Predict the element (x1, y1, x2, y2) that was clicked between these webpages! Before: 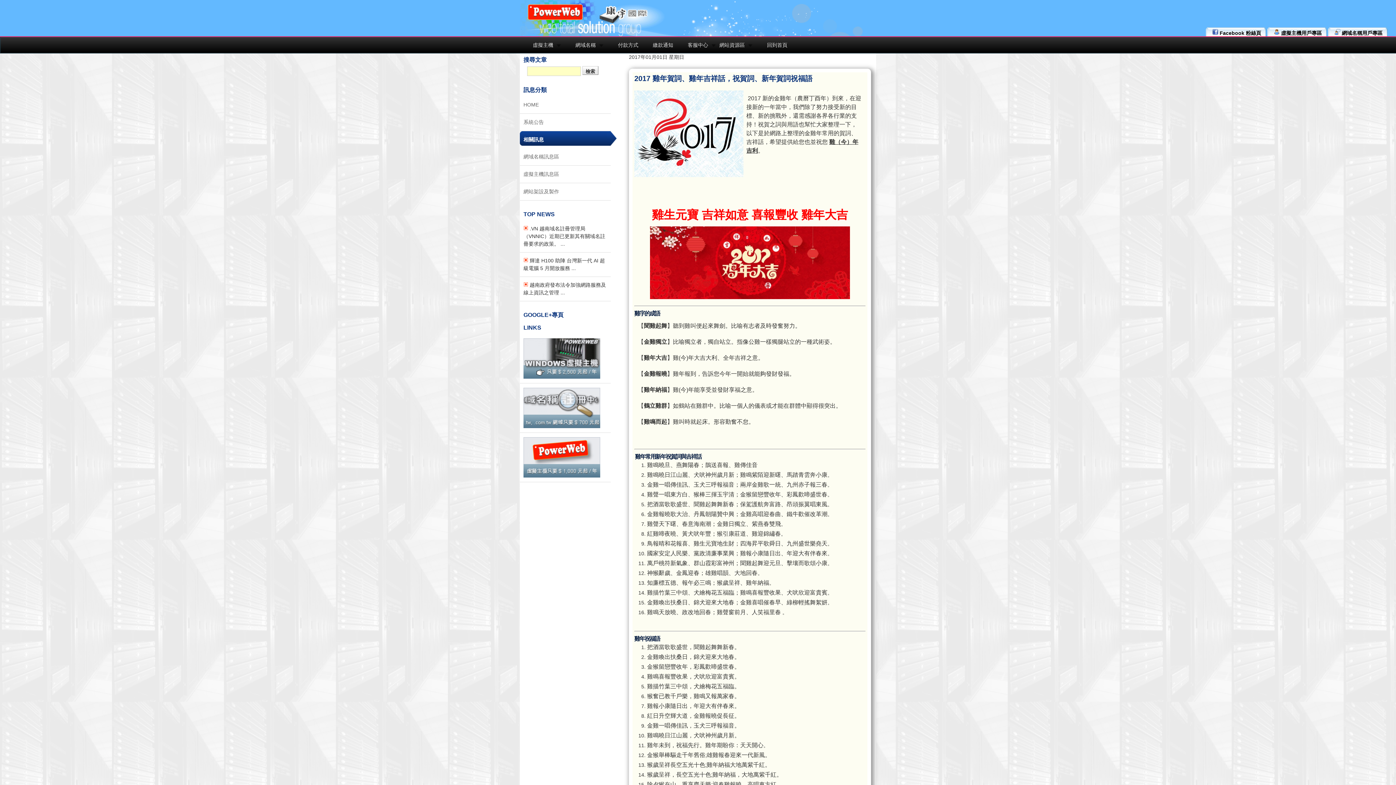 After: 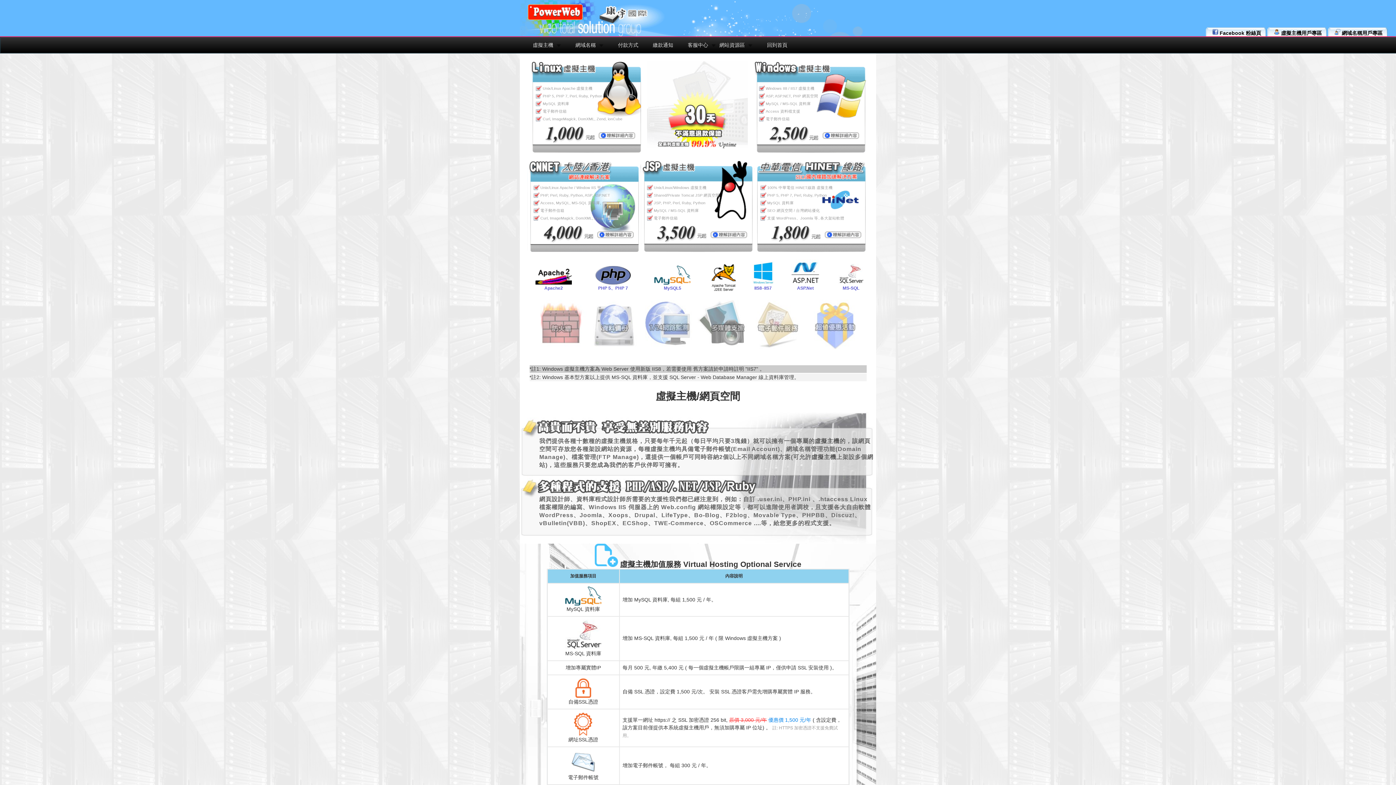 Action: label: 虛擬主機 bbox: (533, 41, 561, 49)